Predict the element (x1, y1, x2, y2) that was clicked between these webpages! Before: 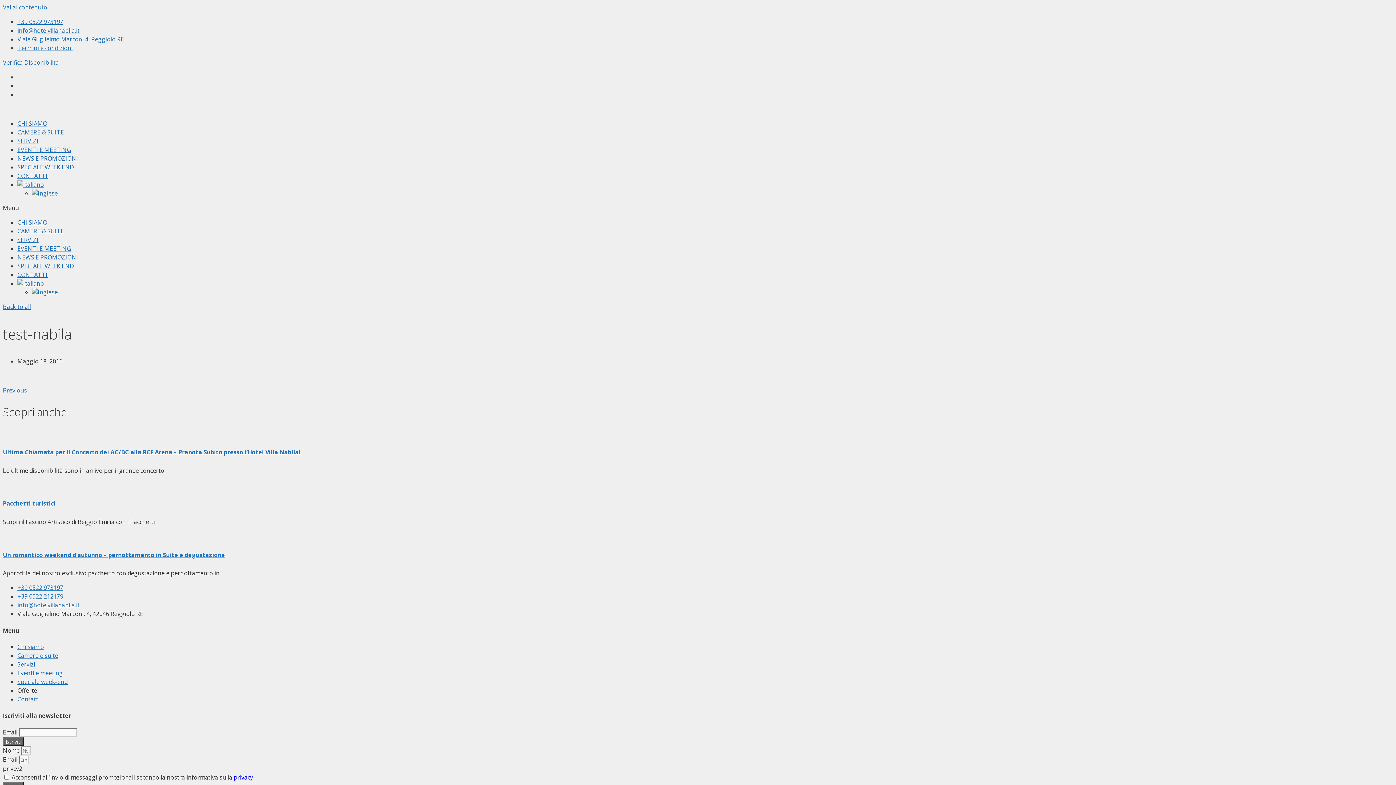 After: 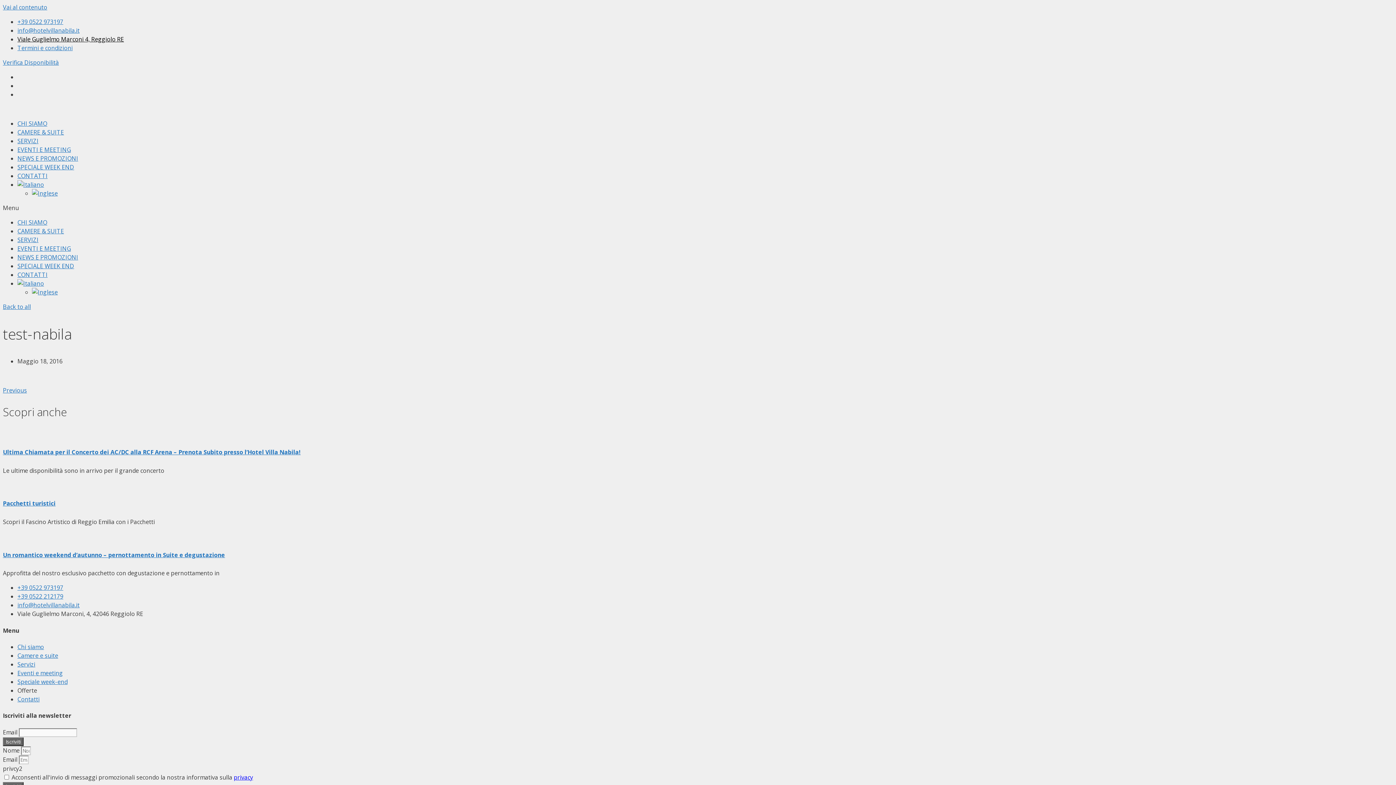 Action: label: Viale Guglielmo Marconi 4, Reggiolo RE bbox: (17, 35, 124, 43)